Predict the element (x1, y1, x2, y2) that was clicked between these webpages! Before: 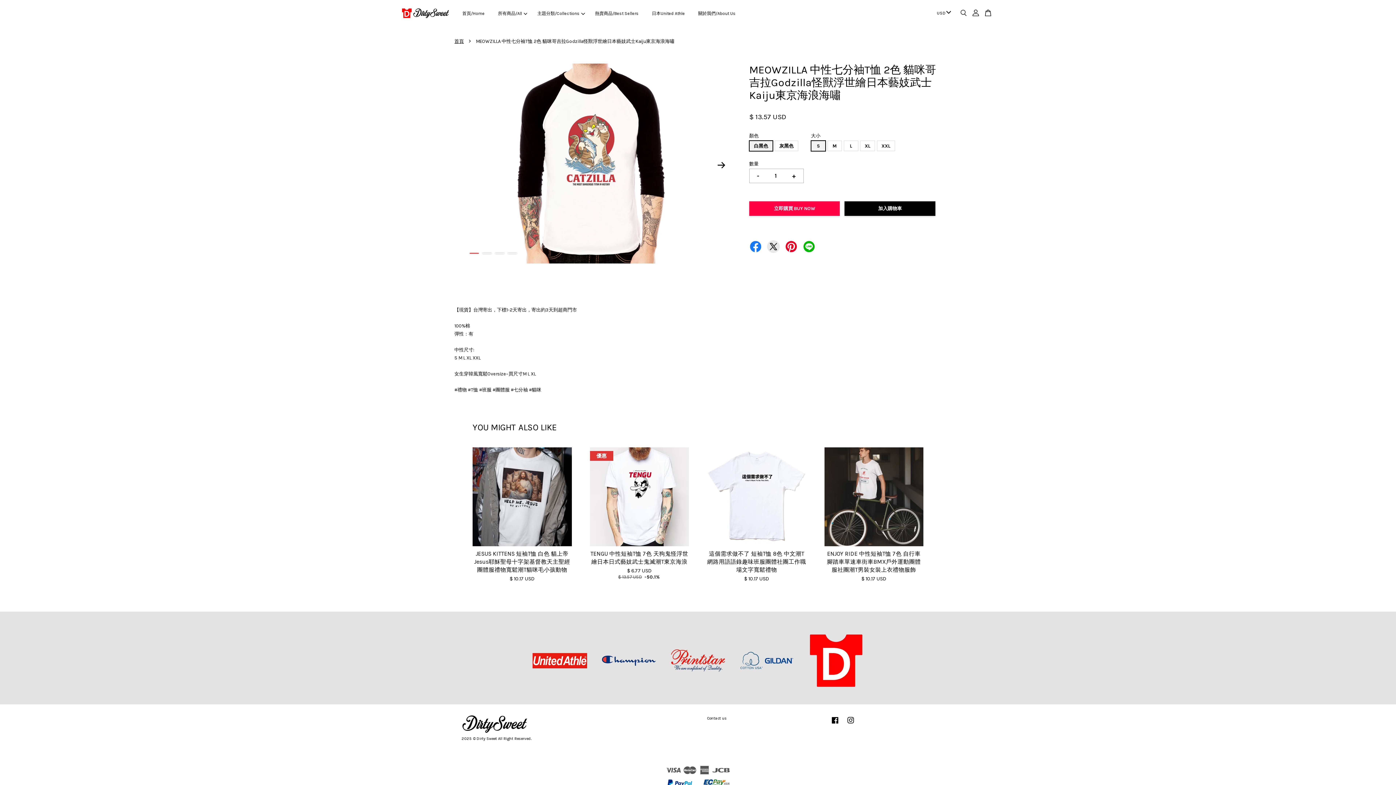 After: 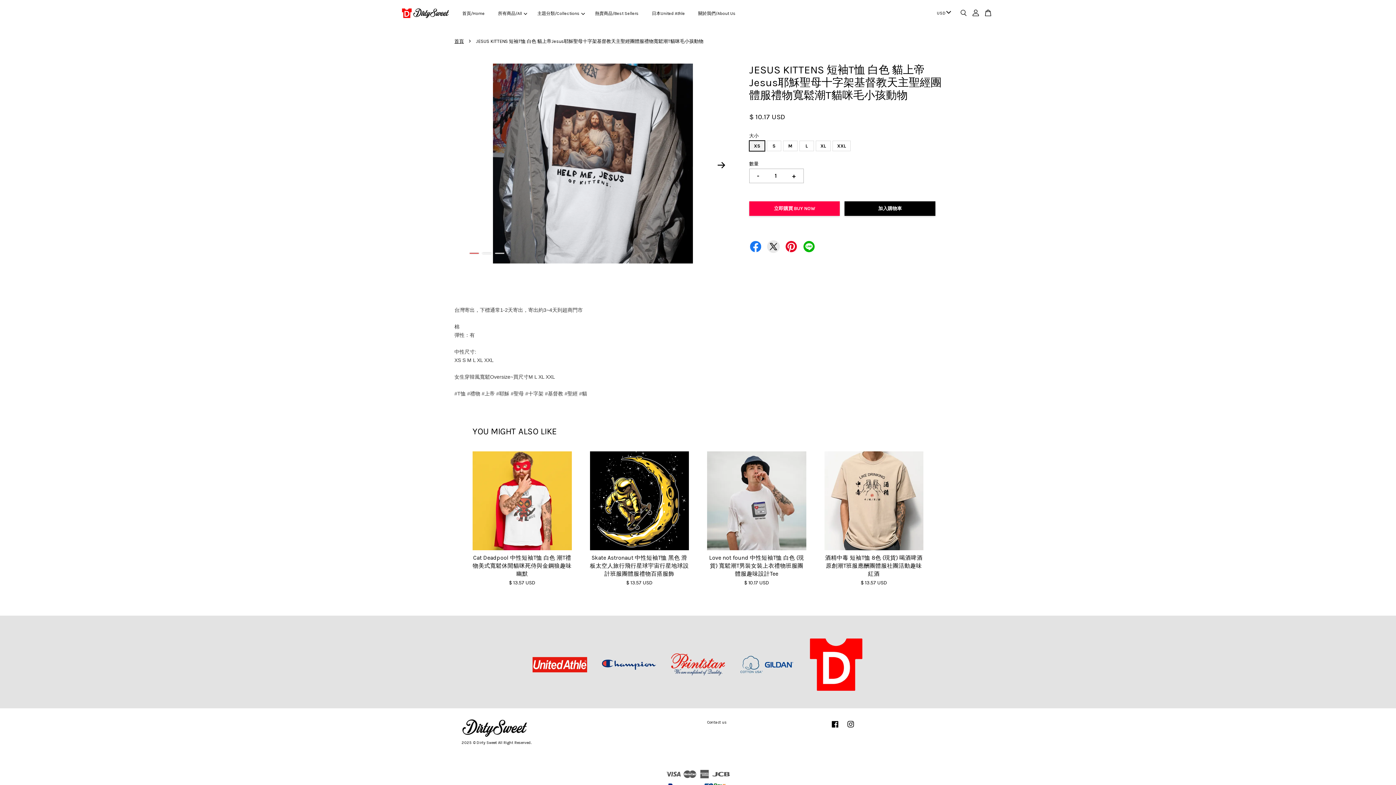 Action: bbox: (472, 447, 571, 546)